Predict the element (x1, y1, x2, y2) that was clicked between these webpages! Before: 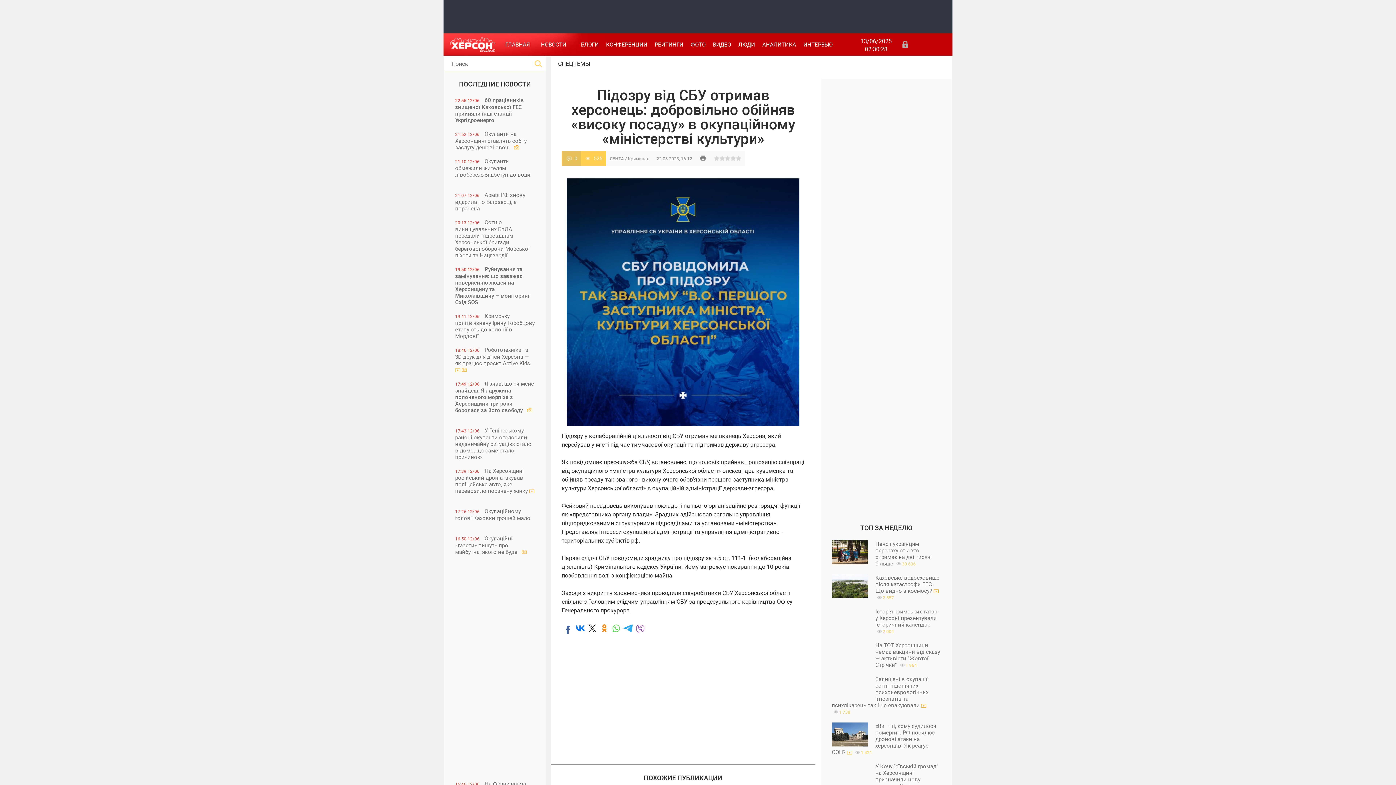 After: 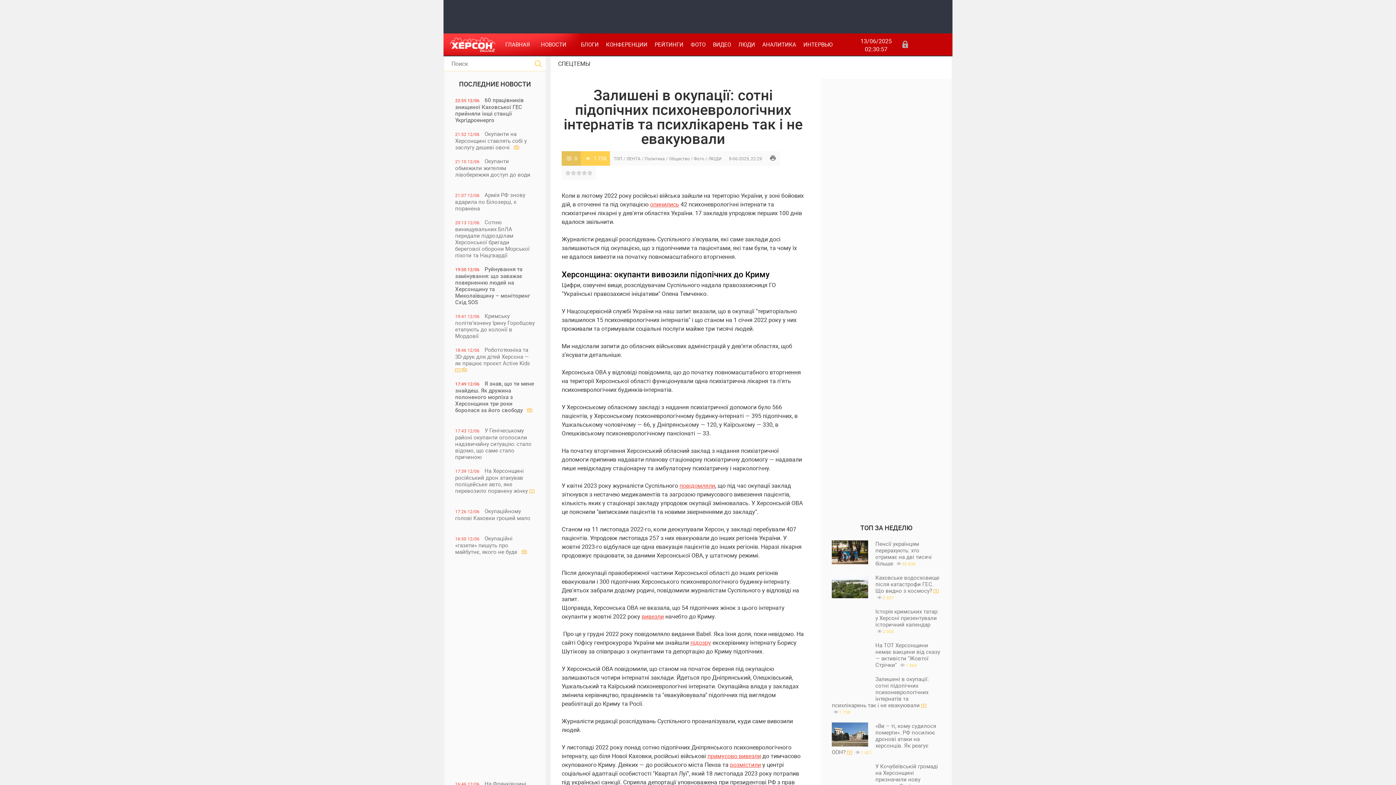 Action: bbox: (821, 672, 952, 719) label: Залишені в окупації: сотні підопічних психоневрологічних інтернатів та психлікарень так і не евакуювали  1 738